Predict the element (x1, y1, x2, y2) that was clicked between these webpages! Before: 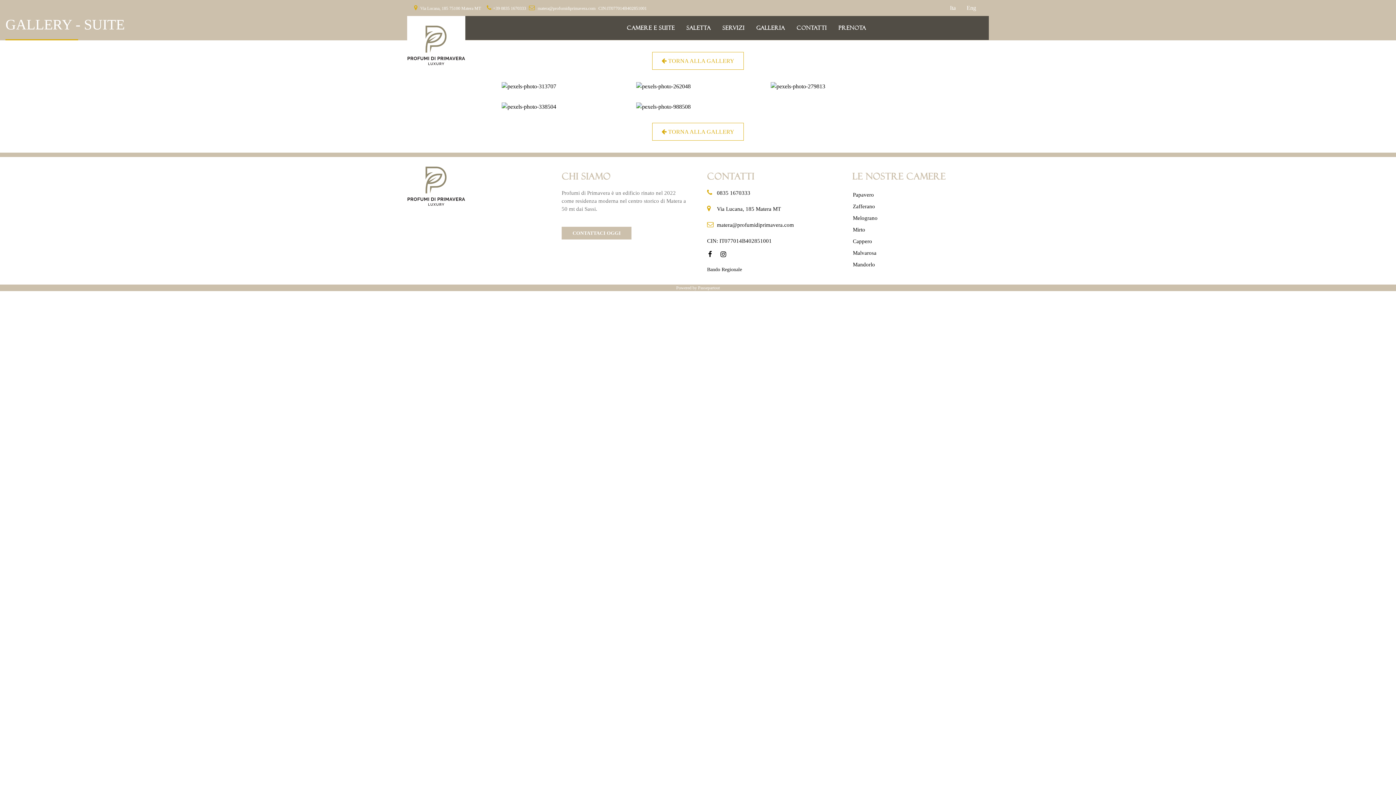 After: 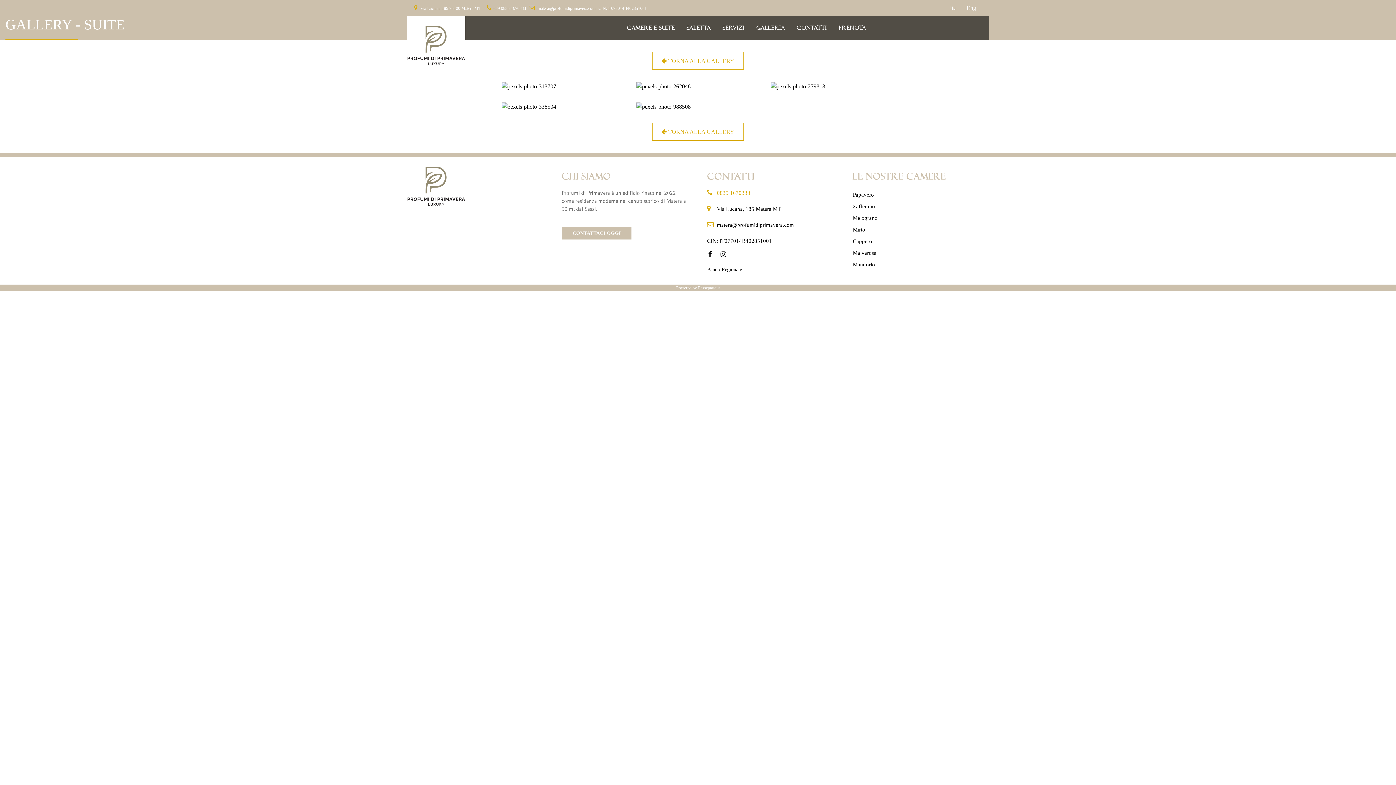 Action: label: 0835 1670333 bbox: (717, 190, 750, 195)